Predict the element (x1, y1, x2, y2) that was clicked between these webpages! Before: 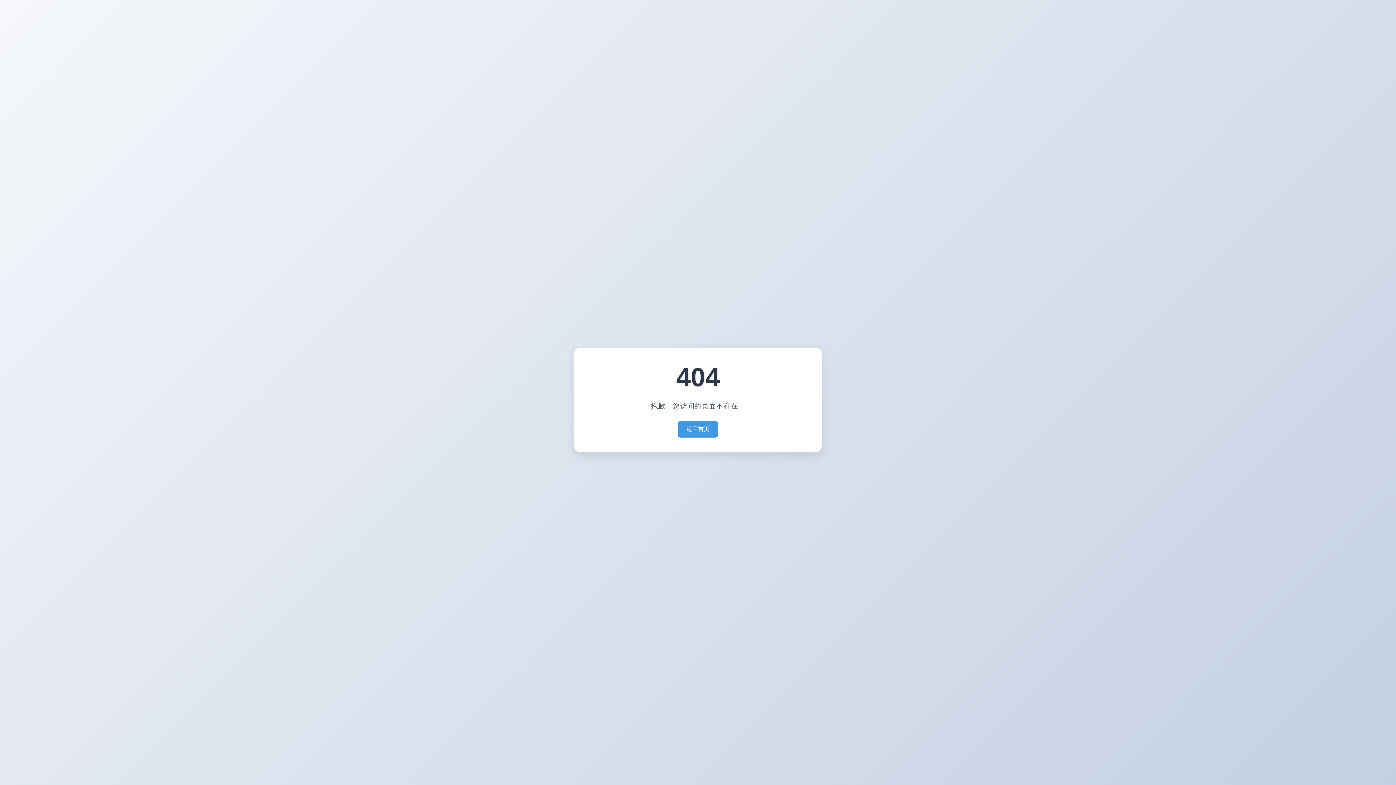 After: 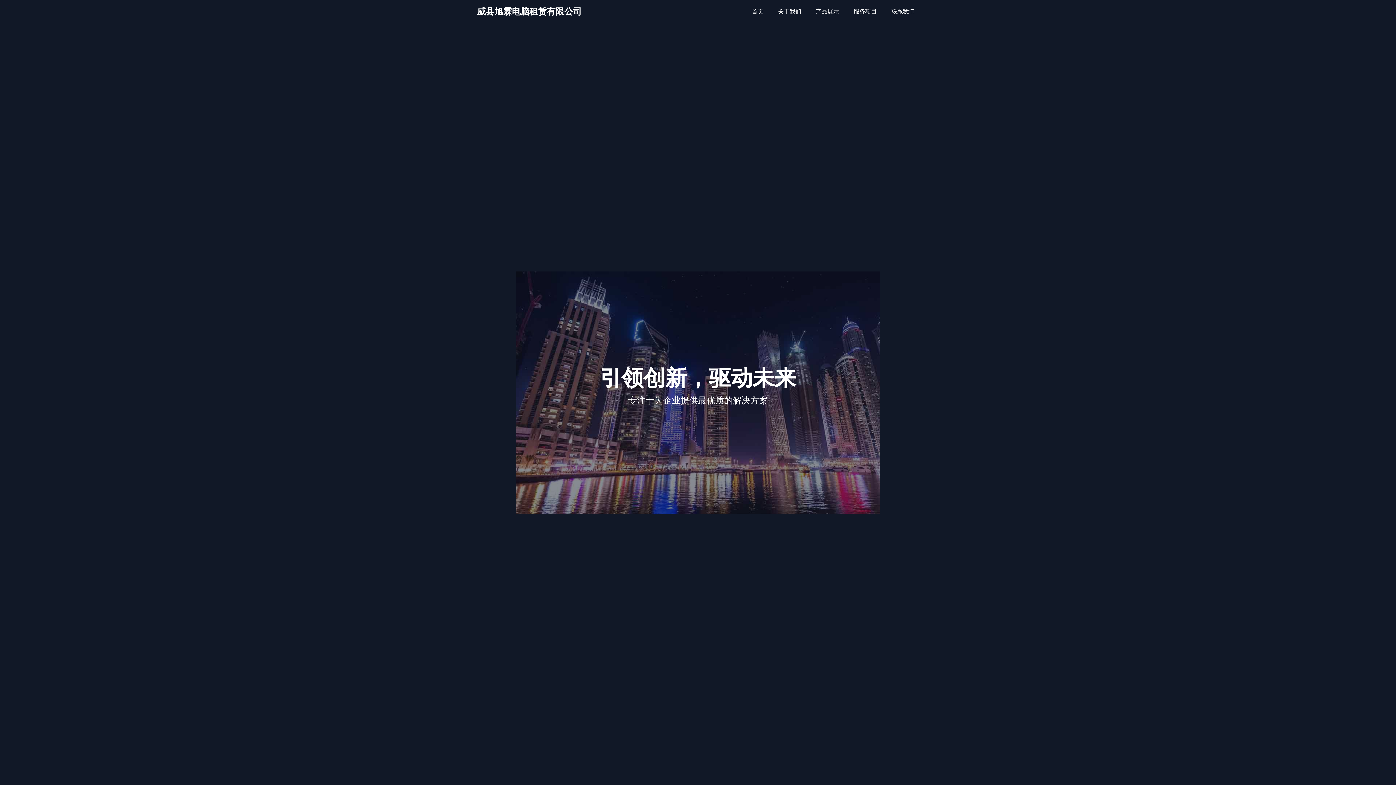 Action: label: 返回首页 bbox: (677, 421, 718, 437)